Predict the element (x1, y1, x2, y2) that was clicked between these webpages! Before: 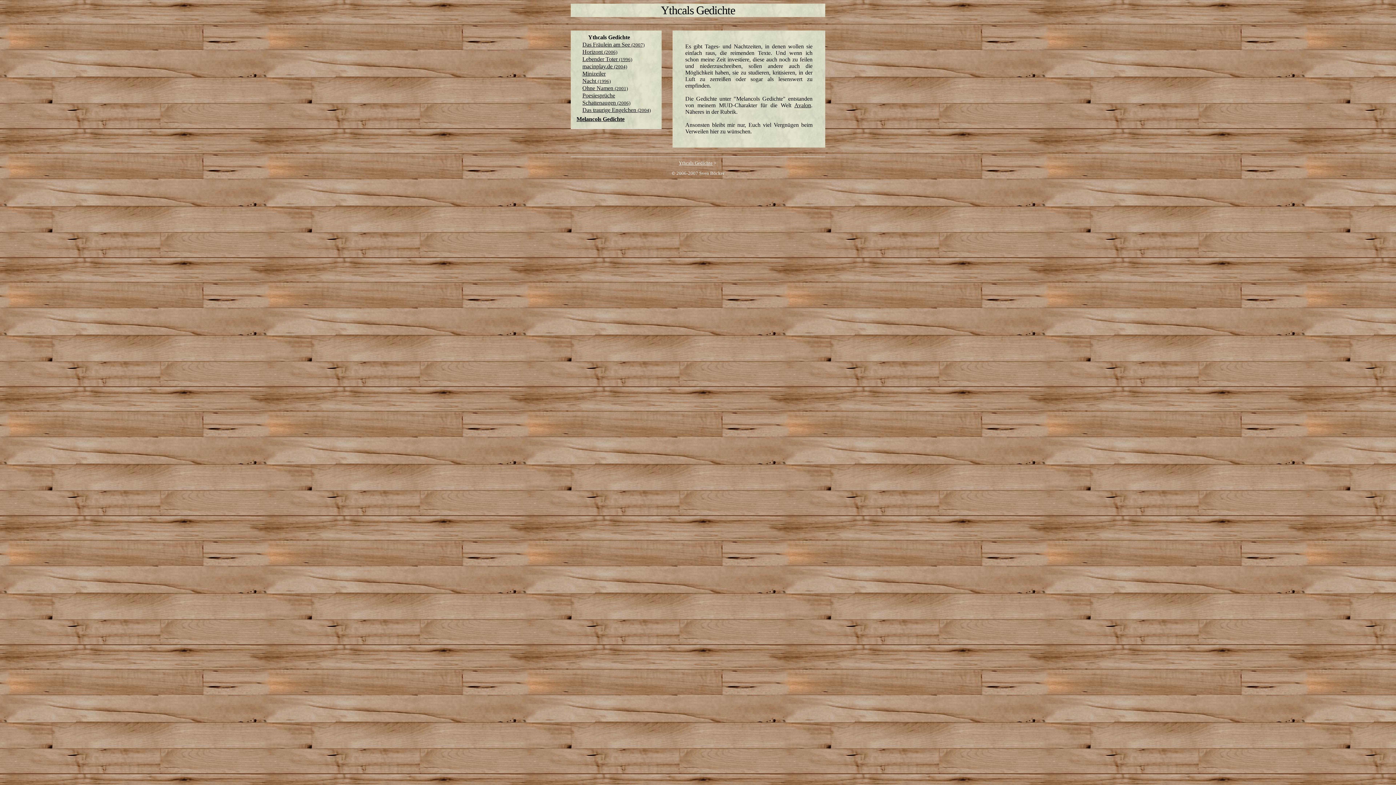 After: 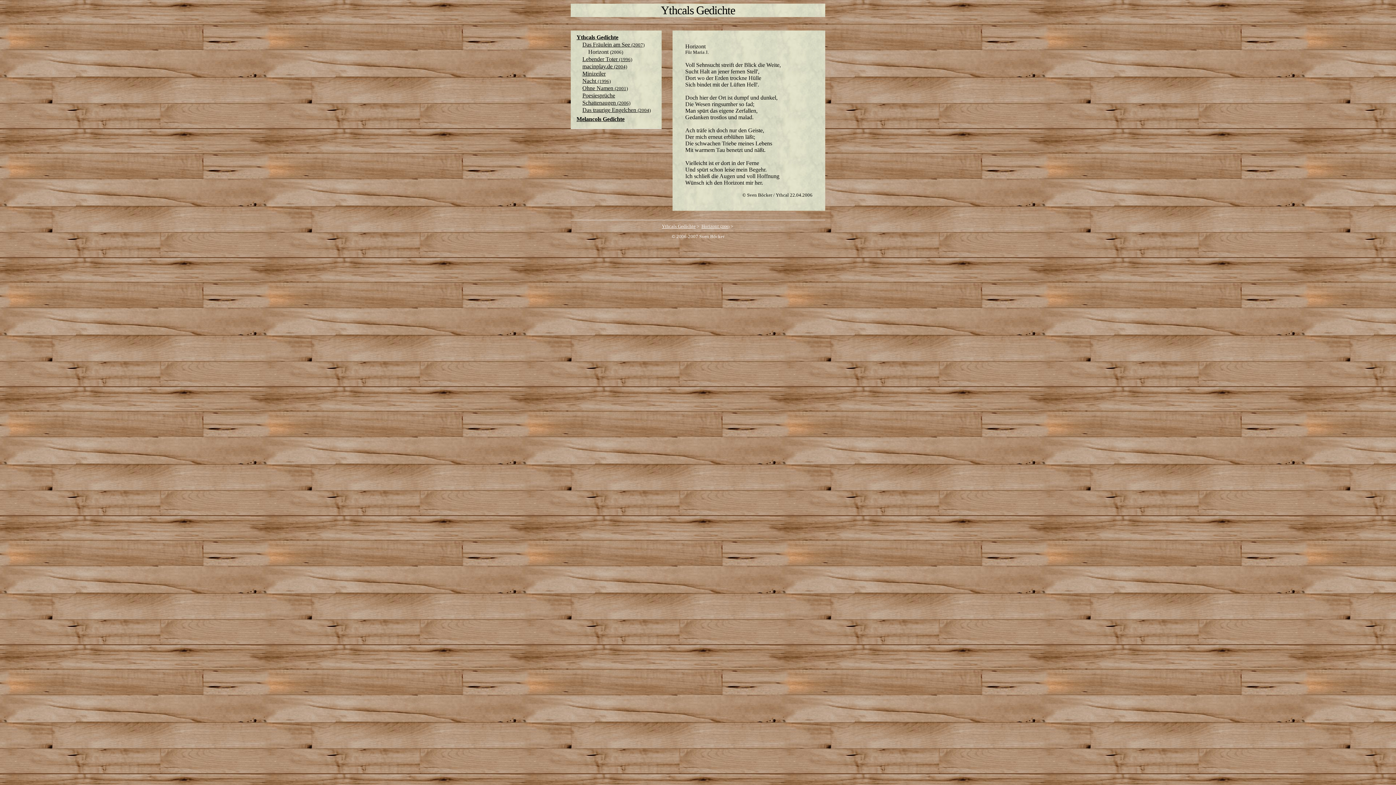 Action: label: Horizont (2006) bbox: (570, 48, 661, 56)